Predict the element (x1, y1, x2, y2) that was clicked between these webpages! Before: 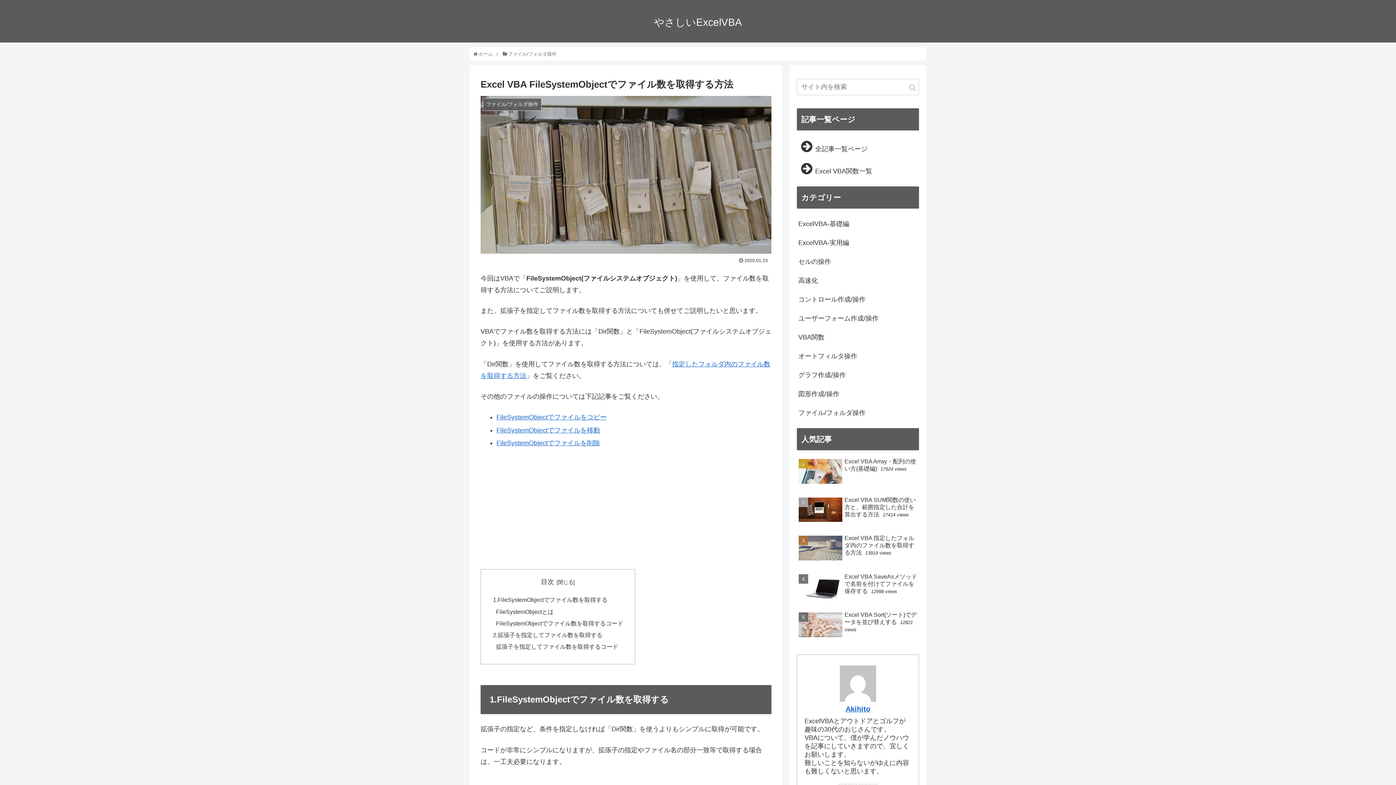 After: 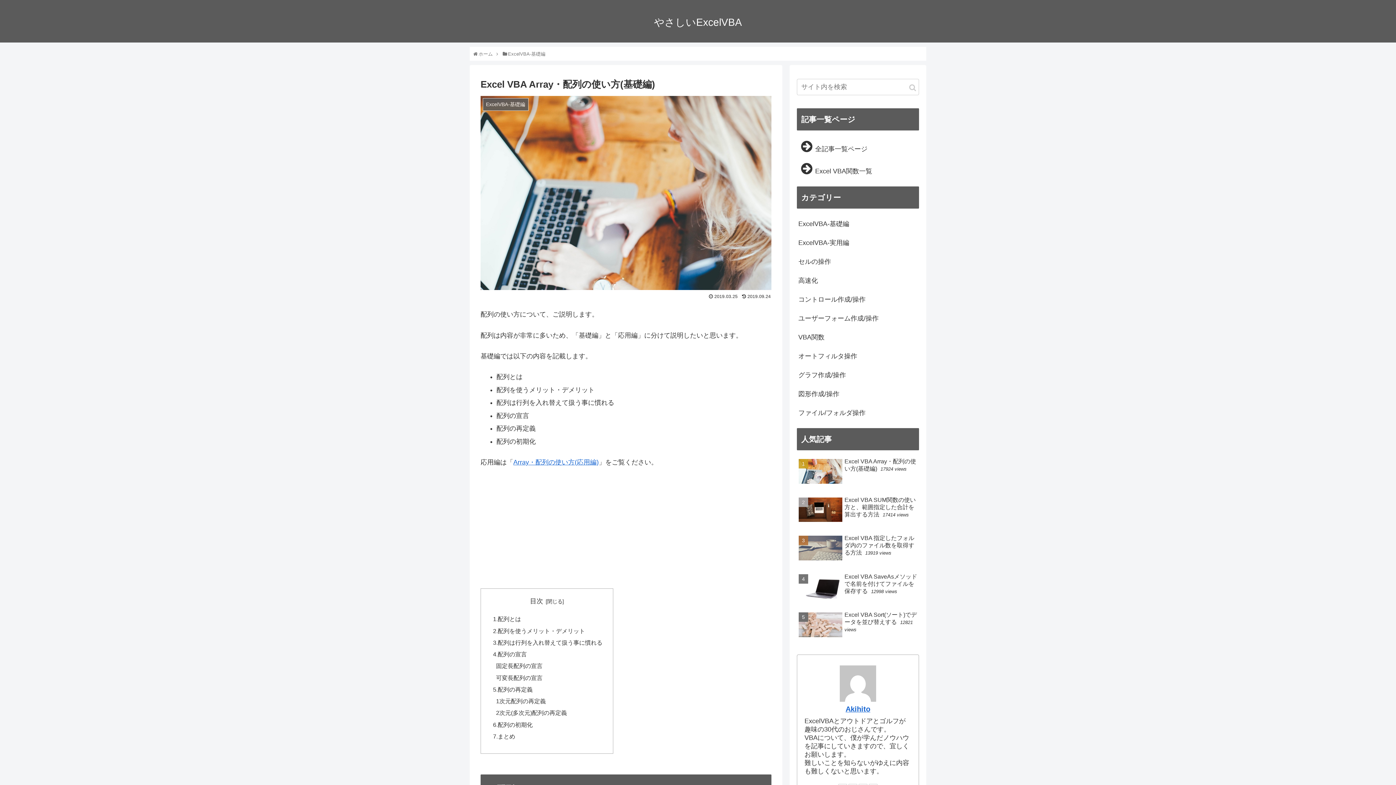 Action: bbox: (797, 456, 919, 493) label: Excel VBA Array・配列の使い方(基礎編) 17924 views